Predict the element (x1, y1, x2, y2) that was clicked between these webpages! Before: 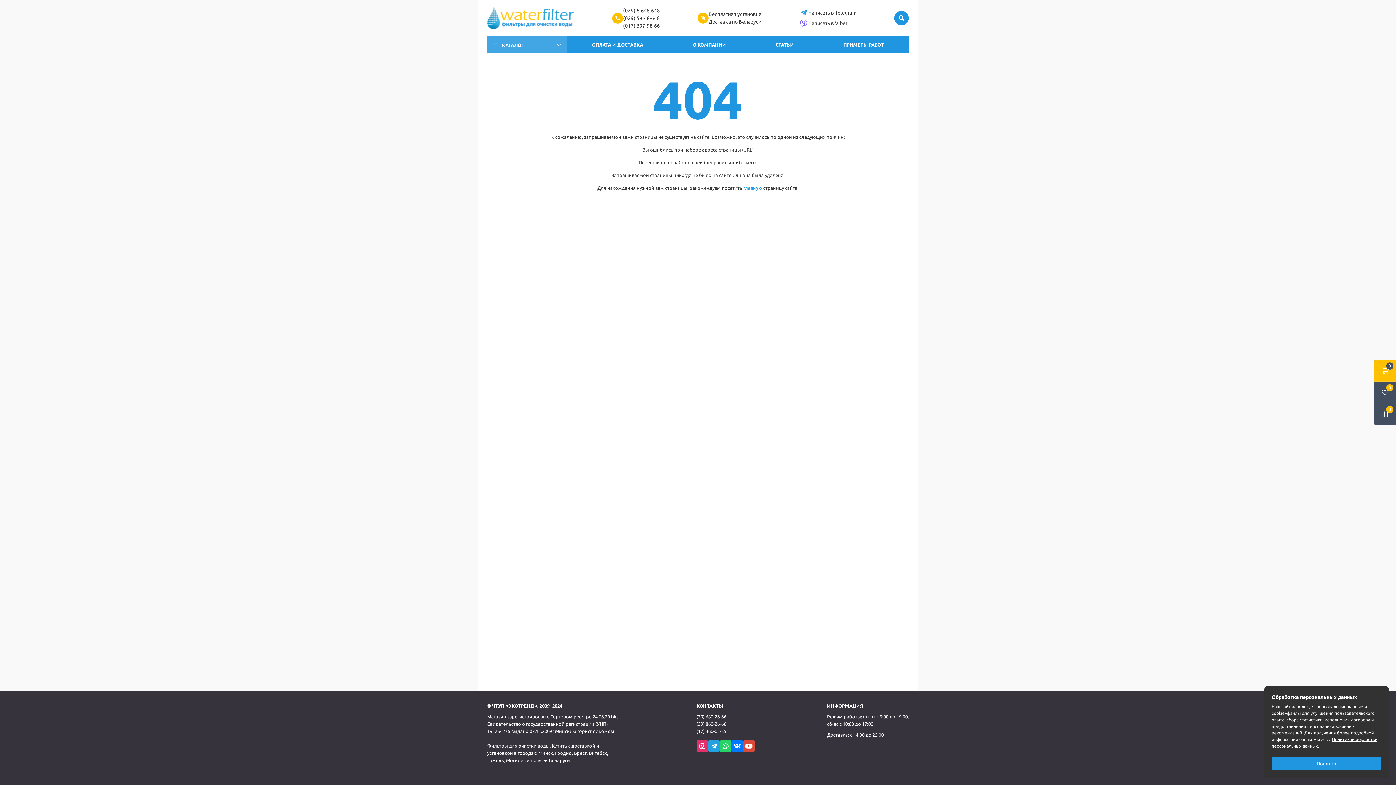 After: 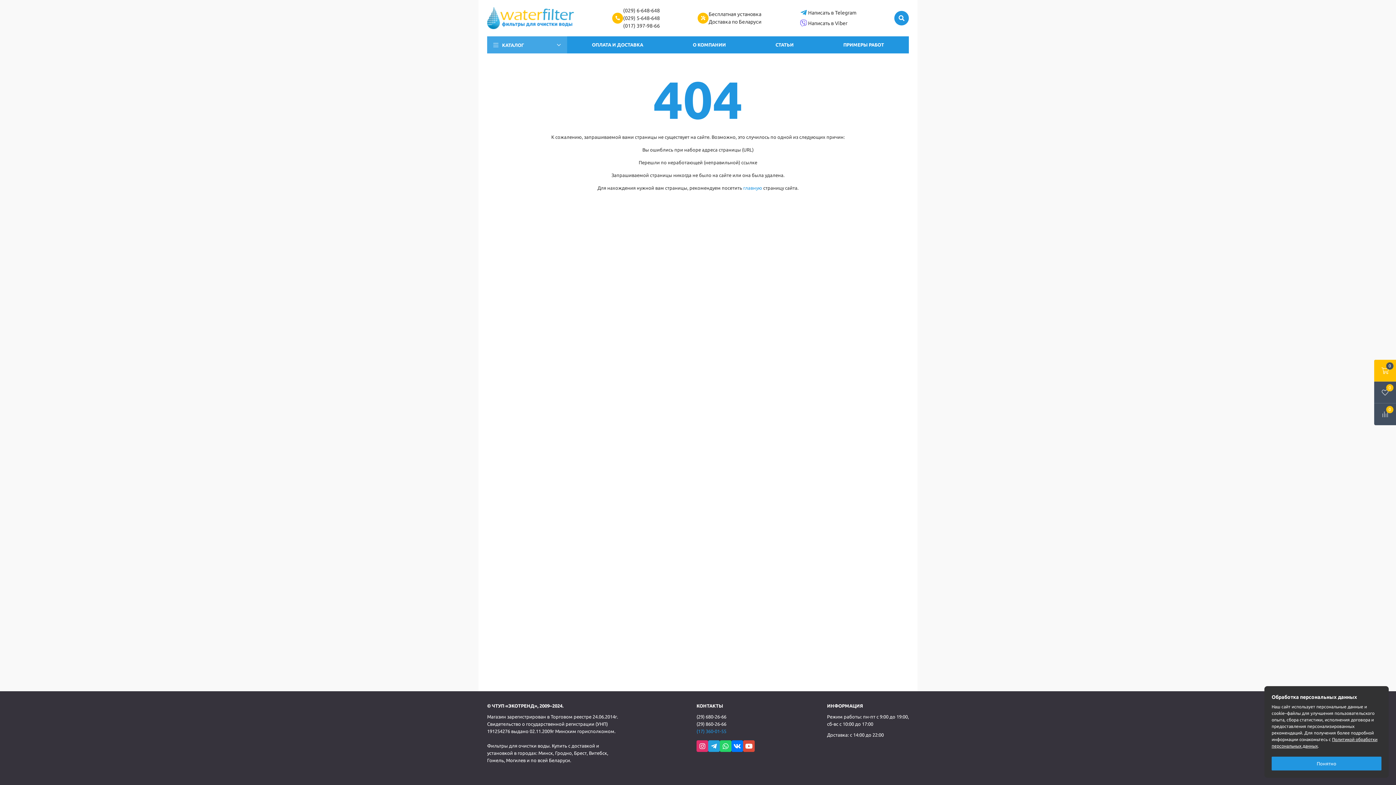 Action: label: (17) 360-01-55 bbox: (696, 729, 726, 734)